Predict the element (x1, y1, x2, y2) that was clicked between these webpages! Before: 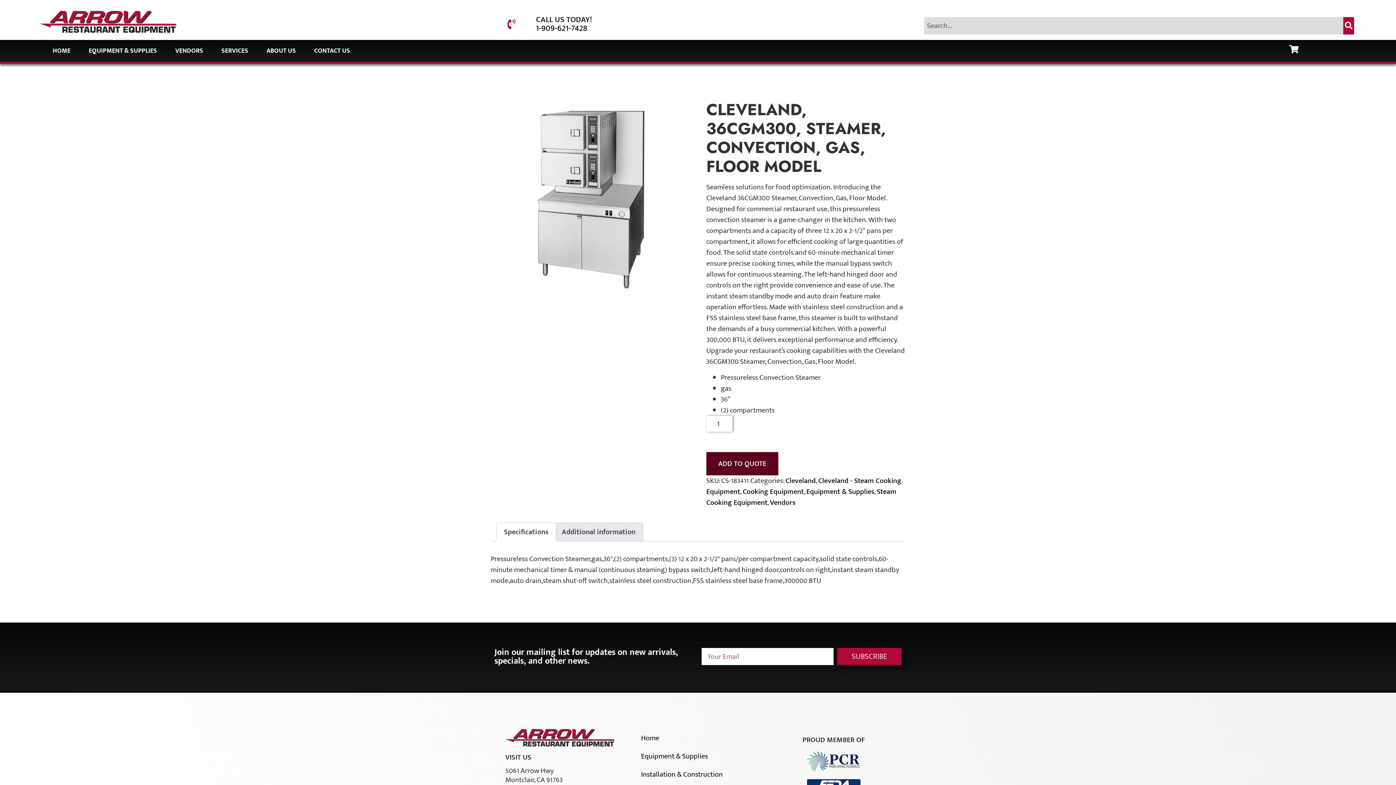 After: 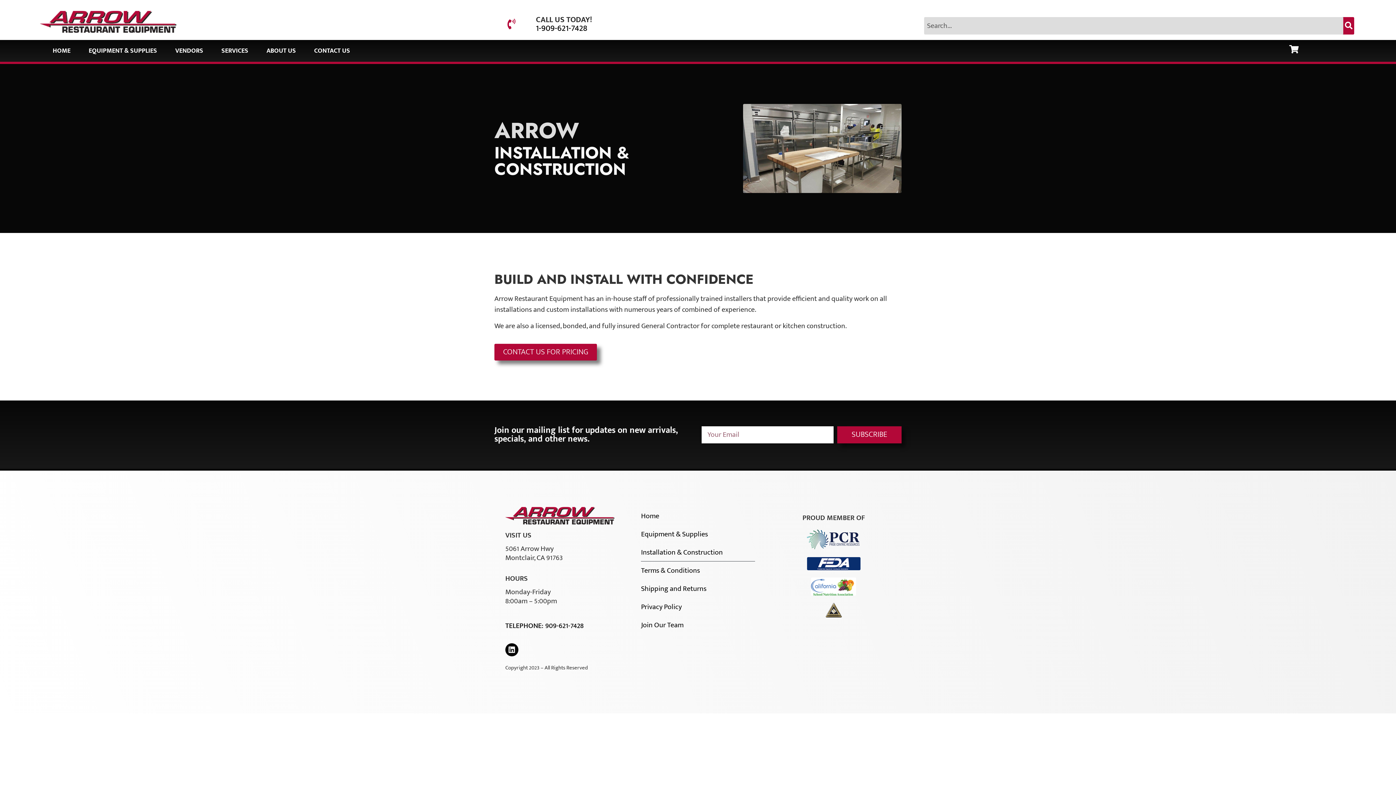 Action: label: Installation & Construction bbox: (641, 765, 755, 783)